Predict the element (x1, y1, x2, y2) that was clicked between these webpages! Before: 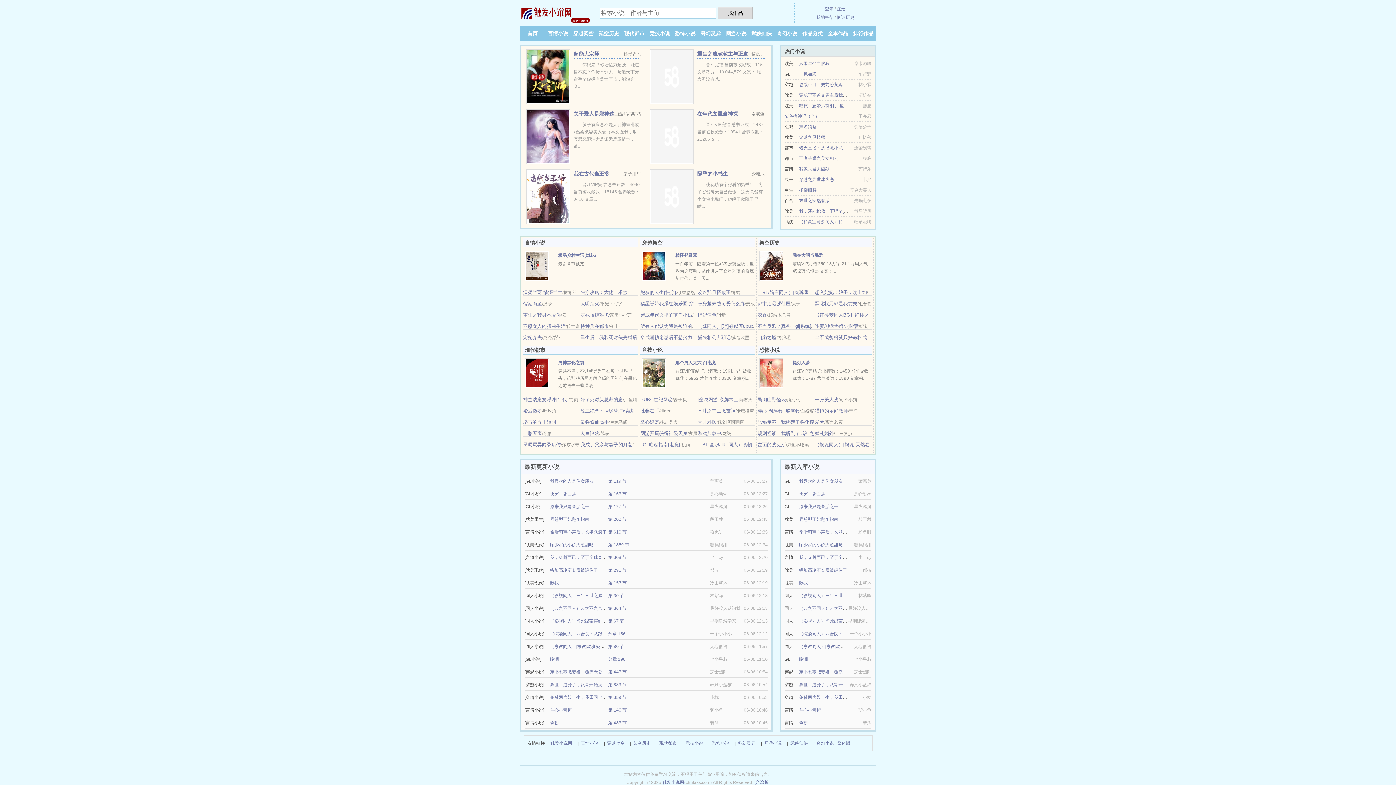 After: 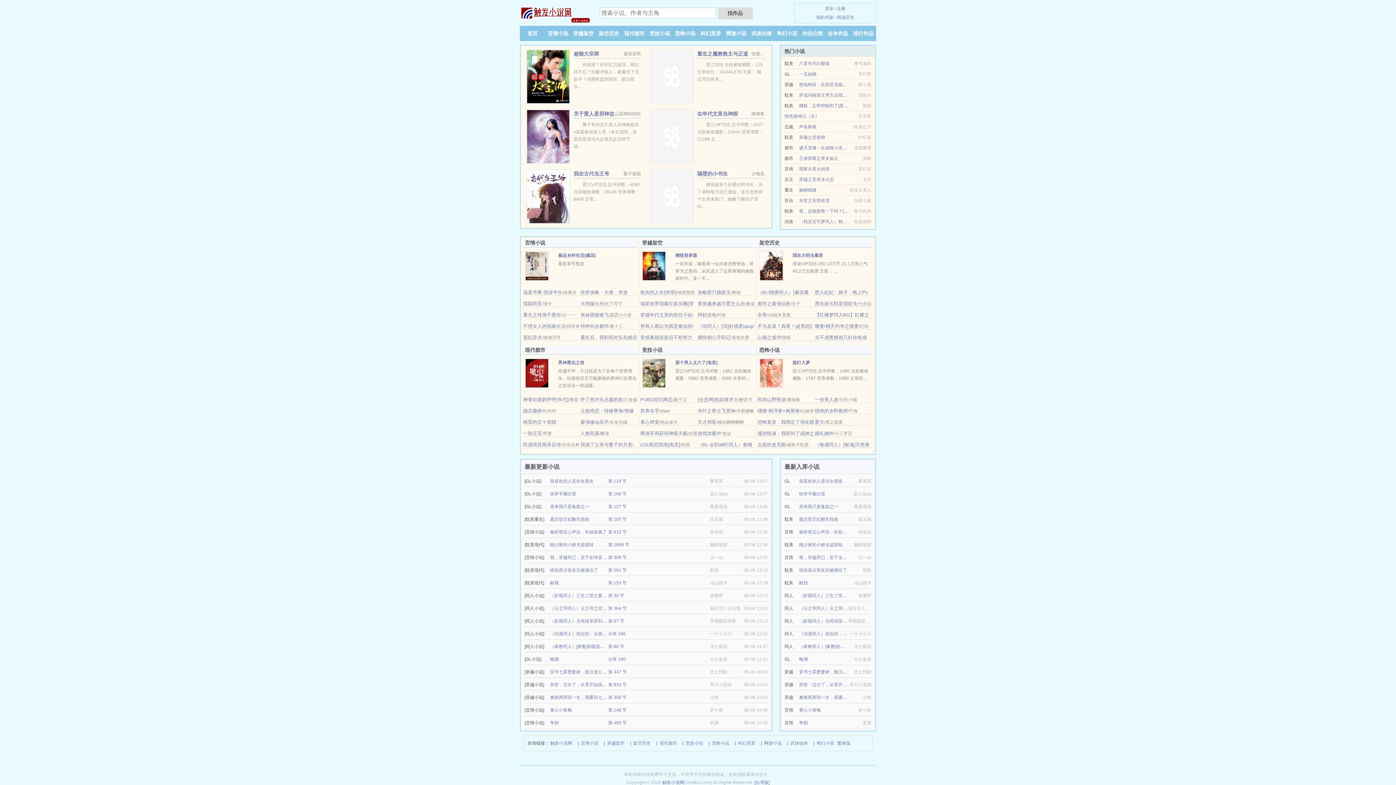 Action: bbox: (697, 397, 738, 402) label: [全息网游]杂牌术士